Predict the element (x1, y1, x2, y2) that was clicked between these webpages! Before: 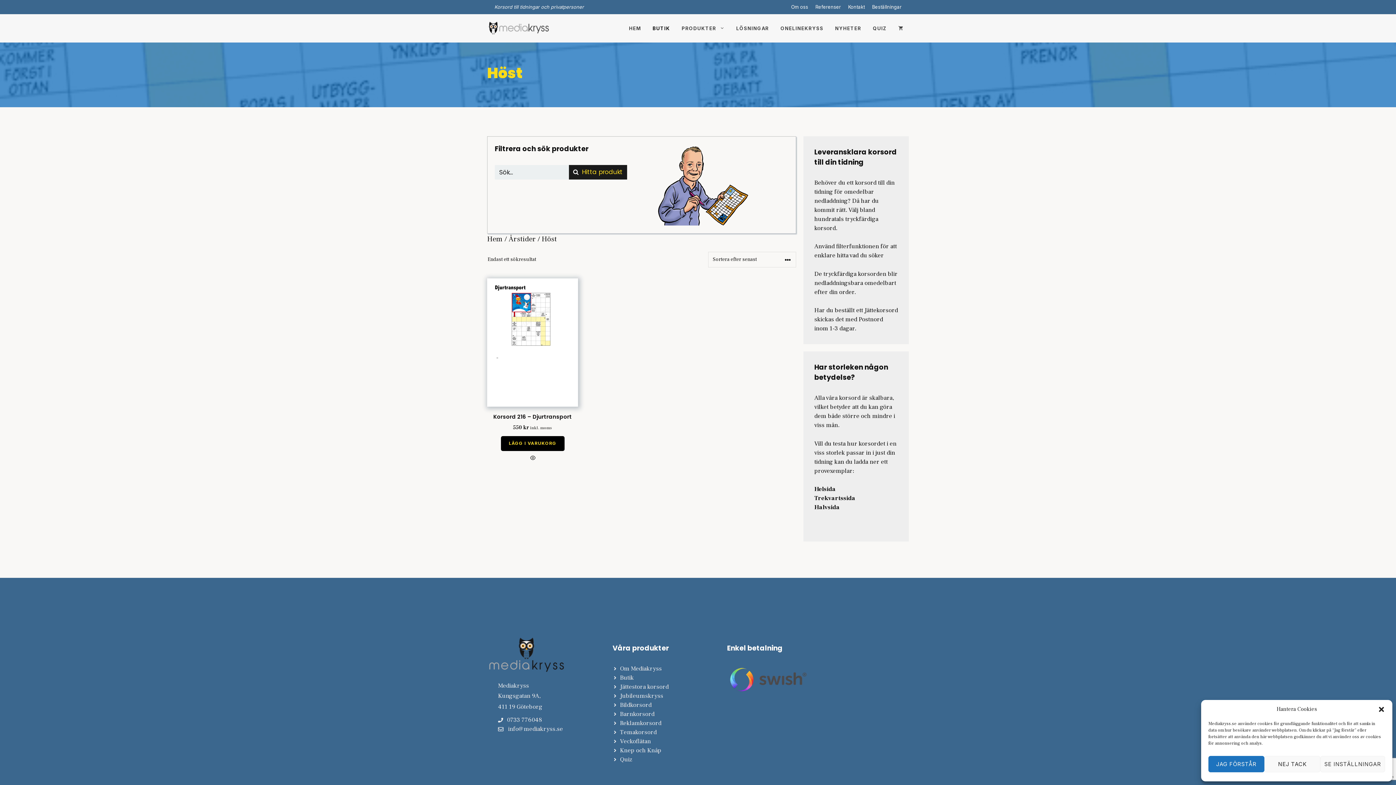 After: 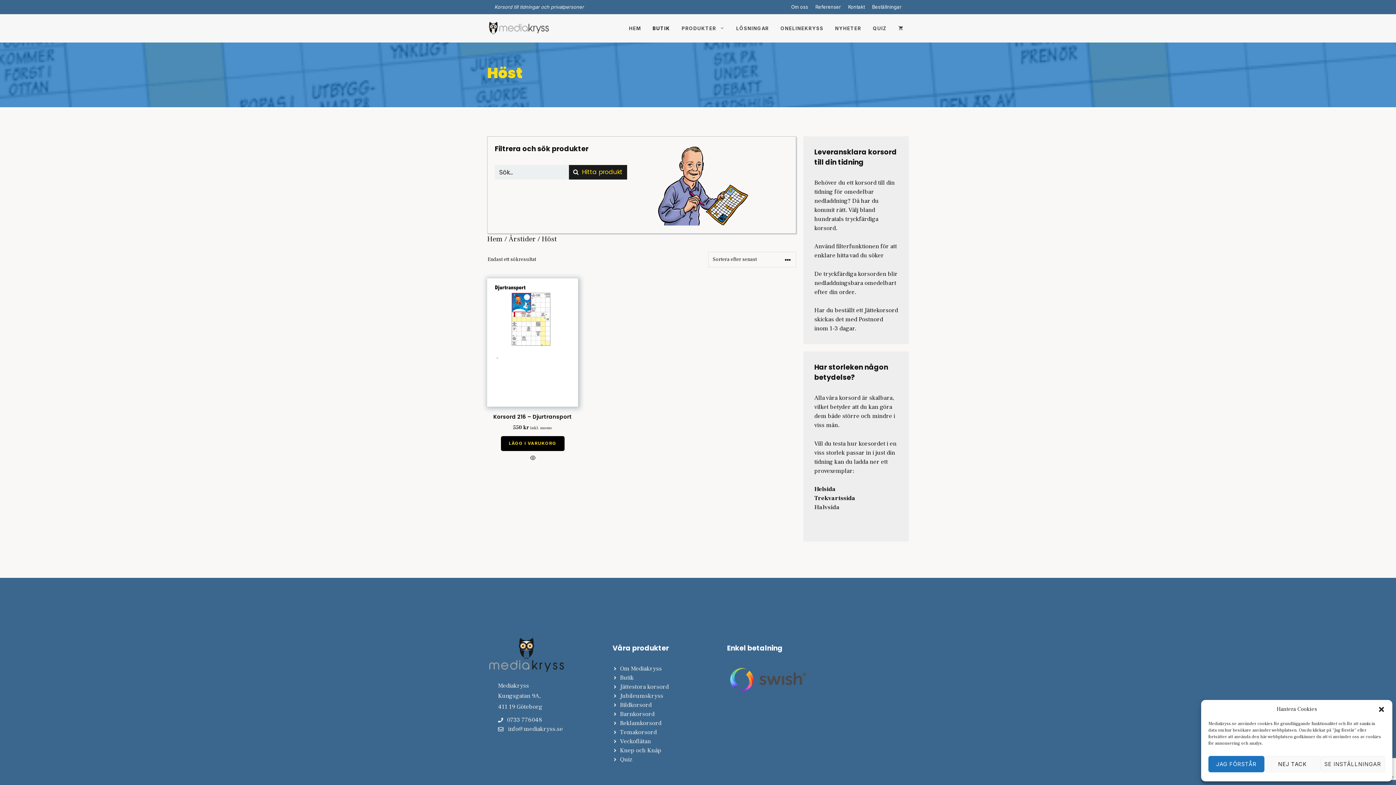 Action: bbox: (814, 503, 840, 511) label: Halvsida